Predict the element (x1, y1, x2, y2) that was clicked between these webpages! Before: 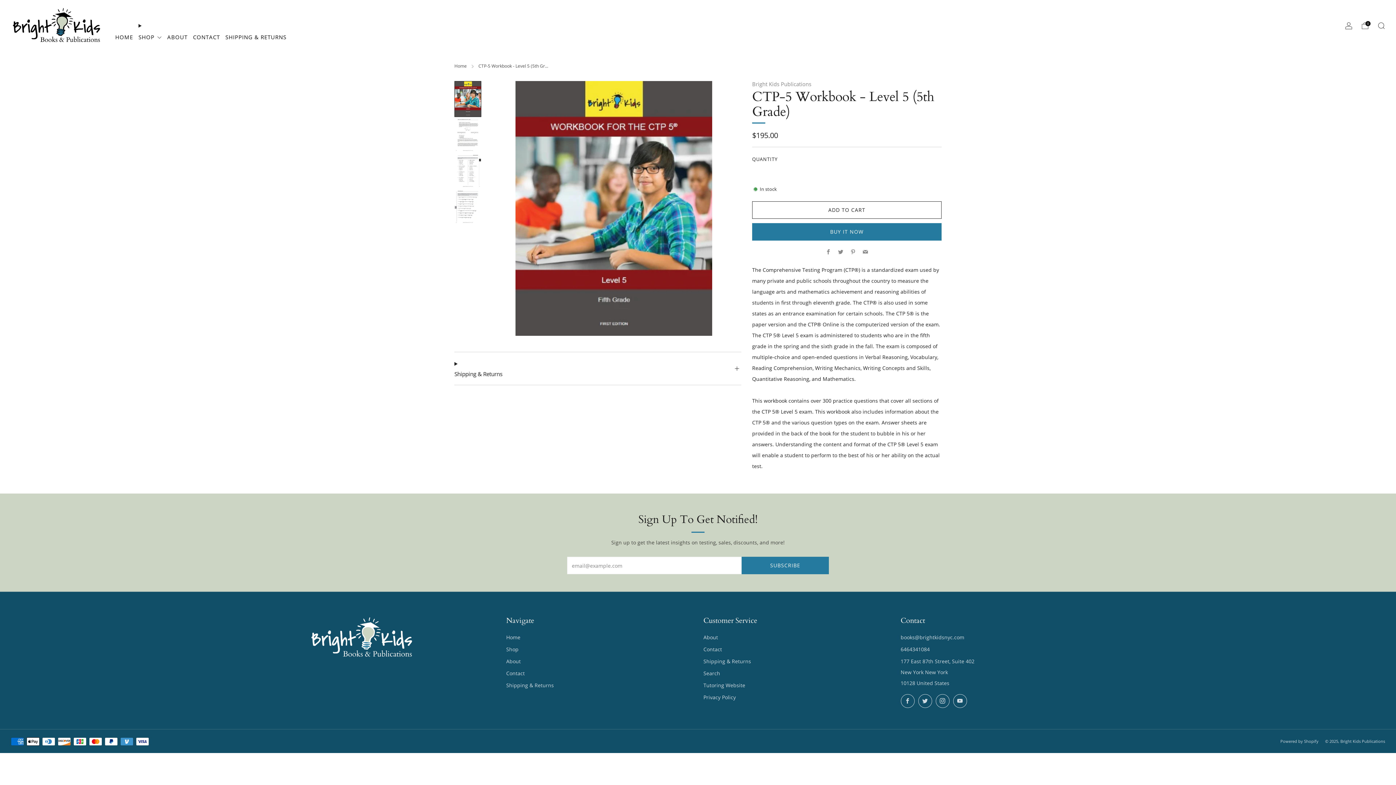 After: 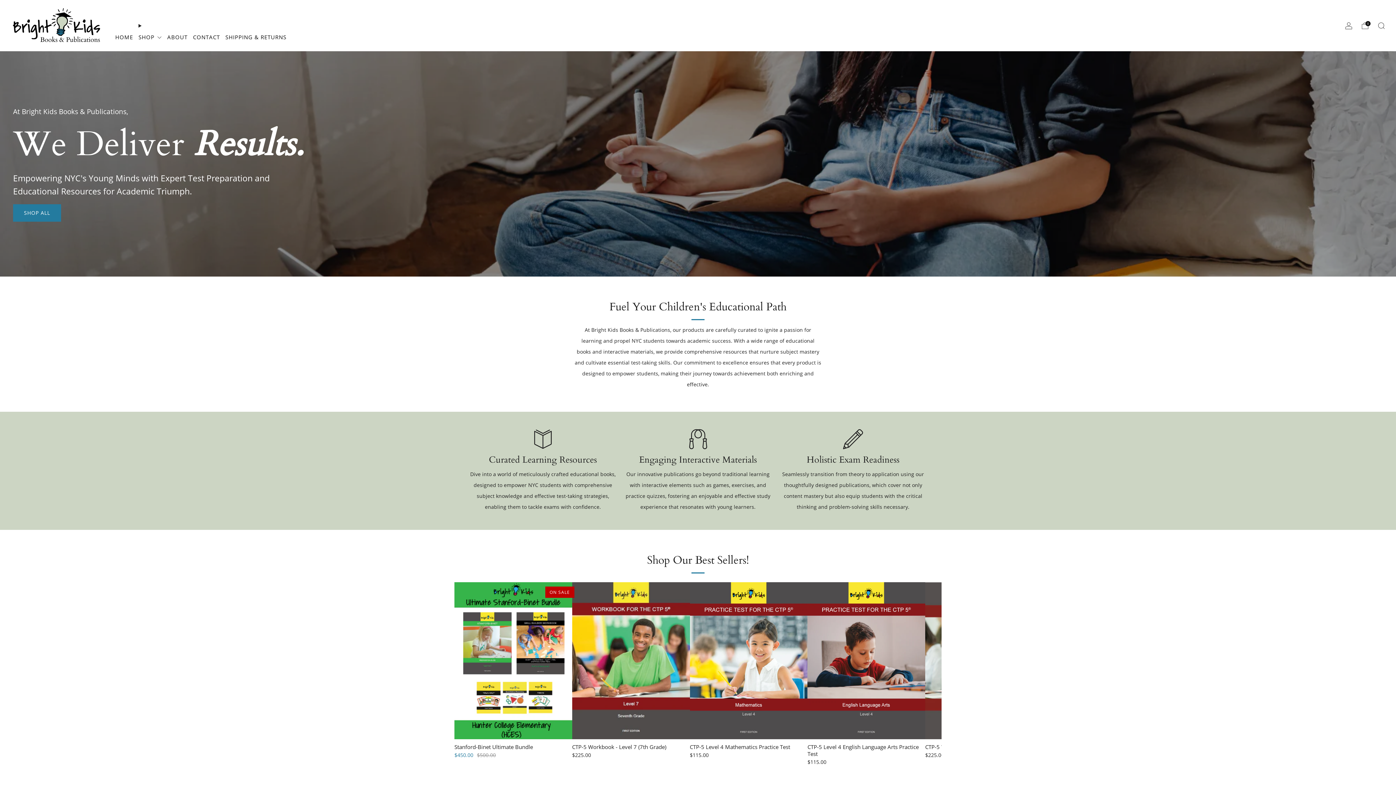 Action: label: HOME bbox: (115, 31, 133, 42)